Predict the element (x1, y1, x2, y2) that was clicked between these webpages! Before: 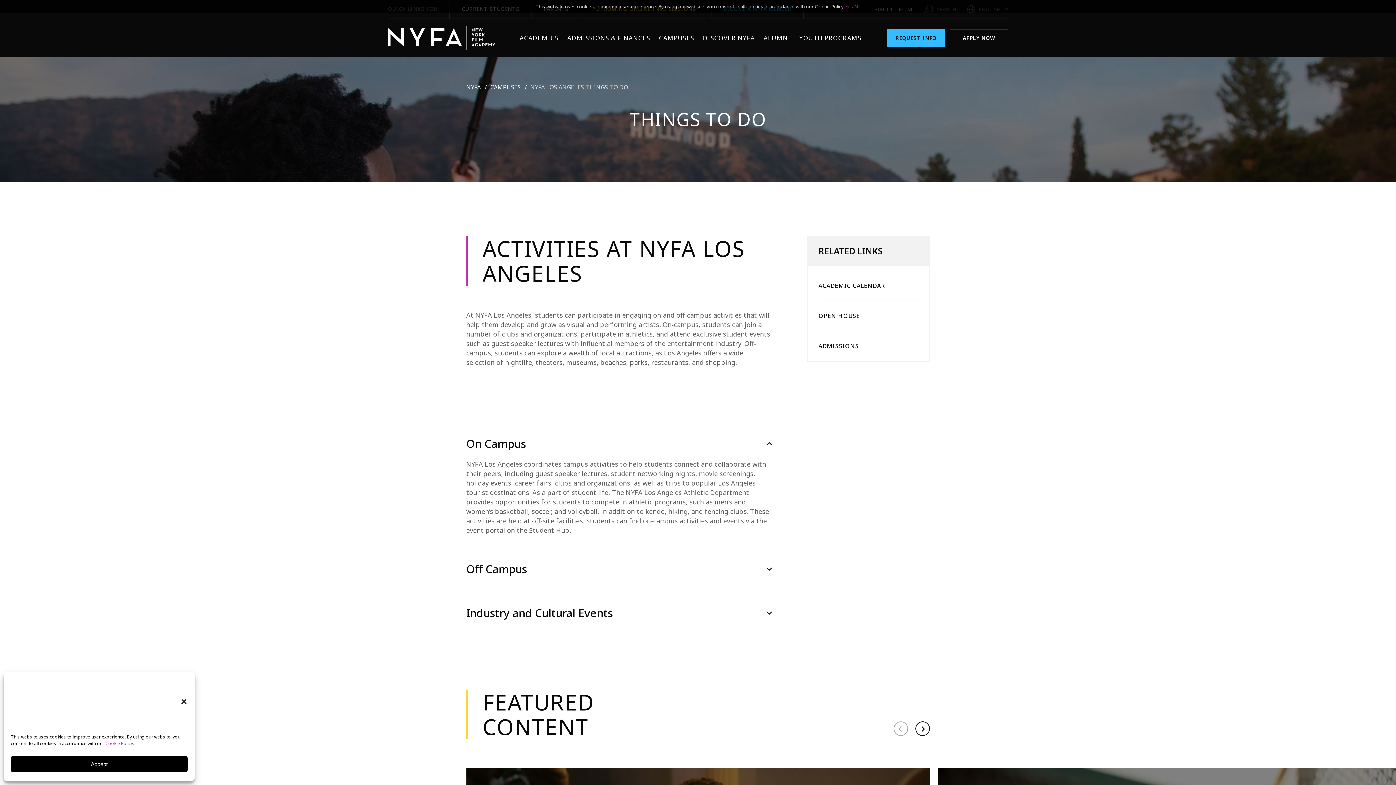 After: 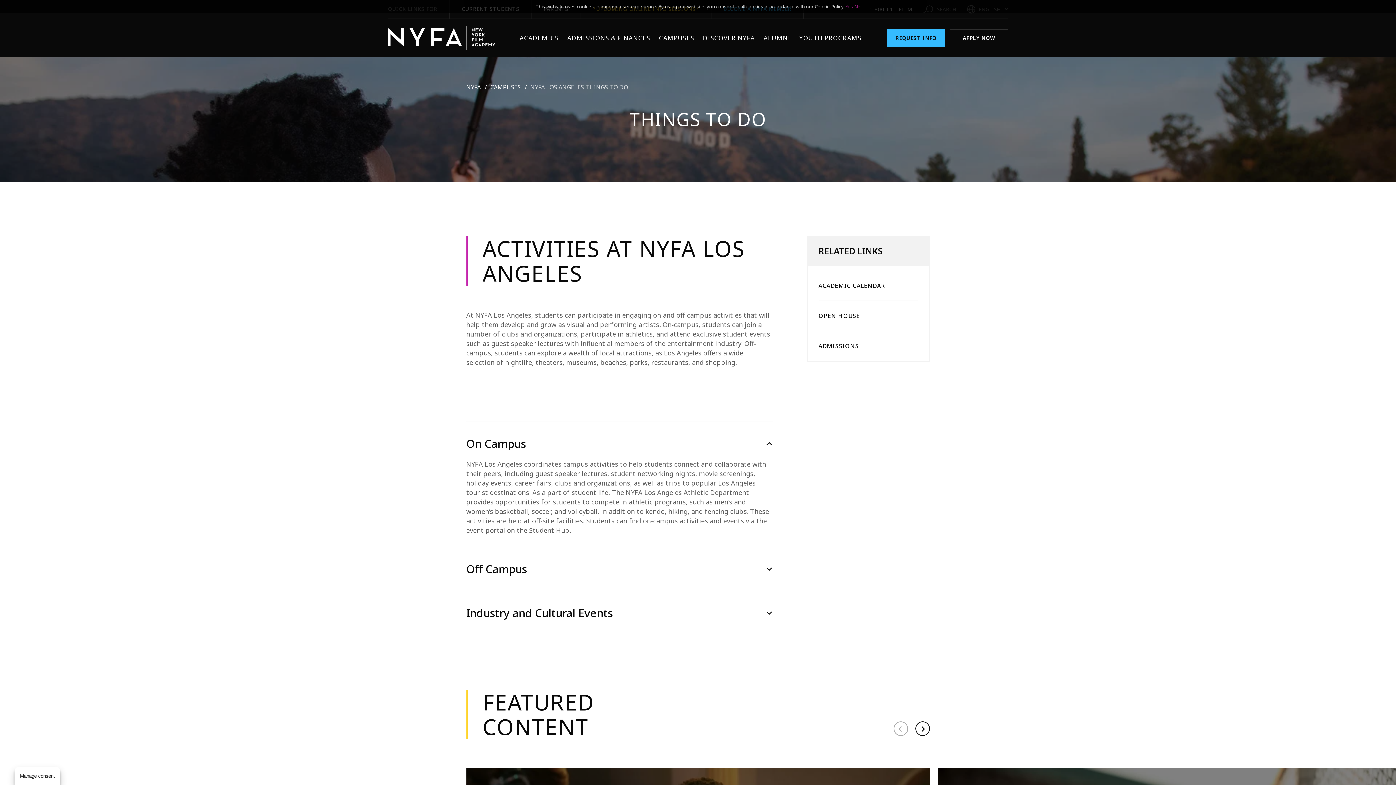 Action: bbox: (180, 698, 187, 705) label: Close dialog